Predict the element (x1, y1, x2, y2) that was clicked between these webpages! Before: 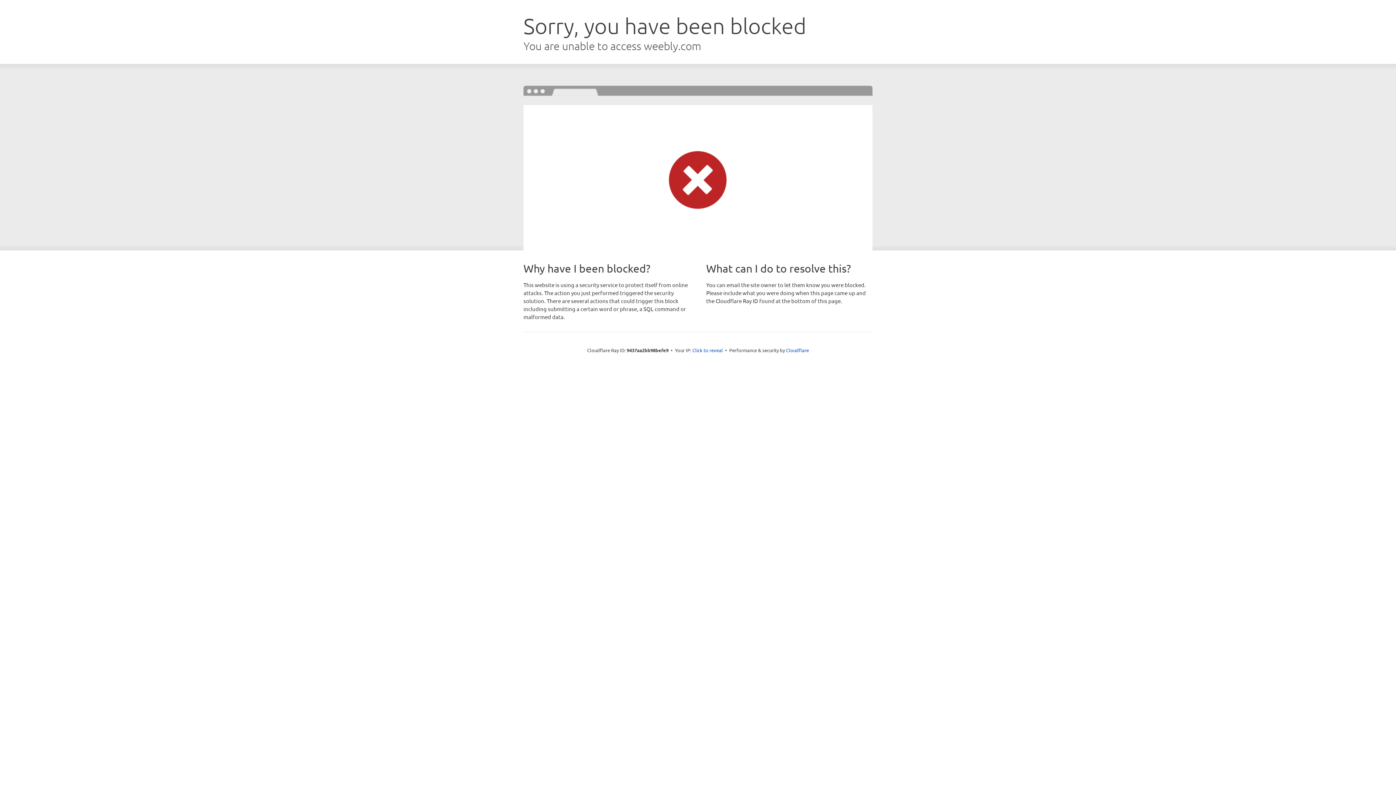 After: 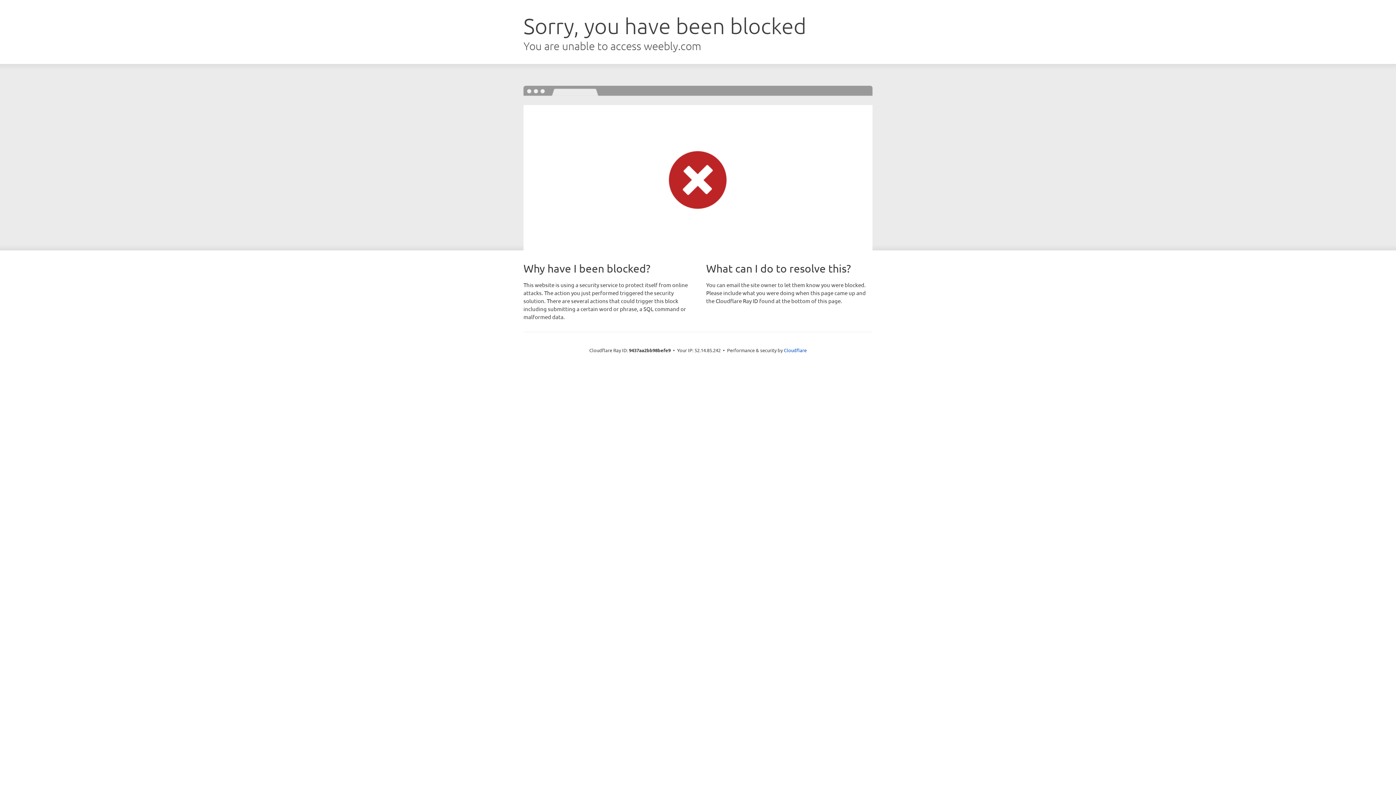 Action: label: Click to reveal bbox: (692, 346, 723, 353)